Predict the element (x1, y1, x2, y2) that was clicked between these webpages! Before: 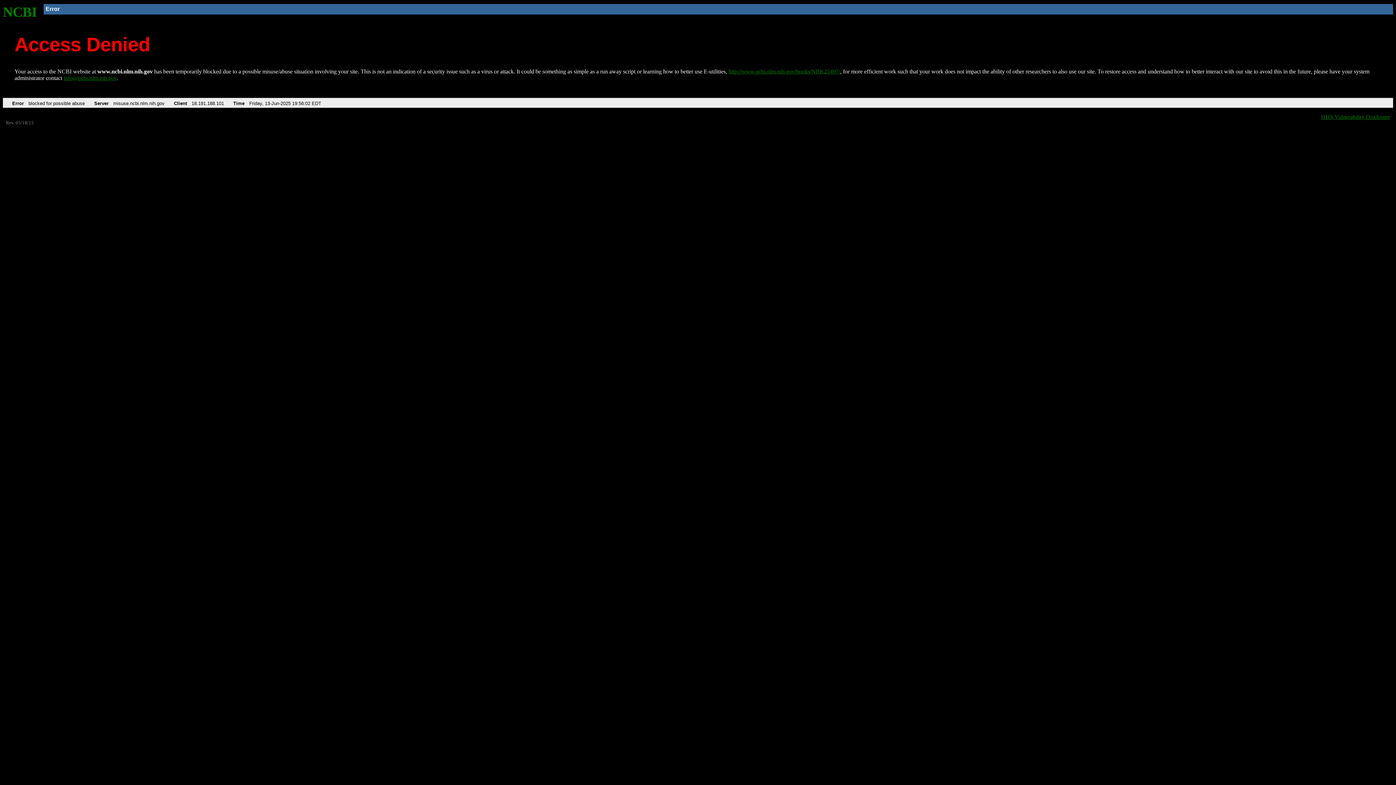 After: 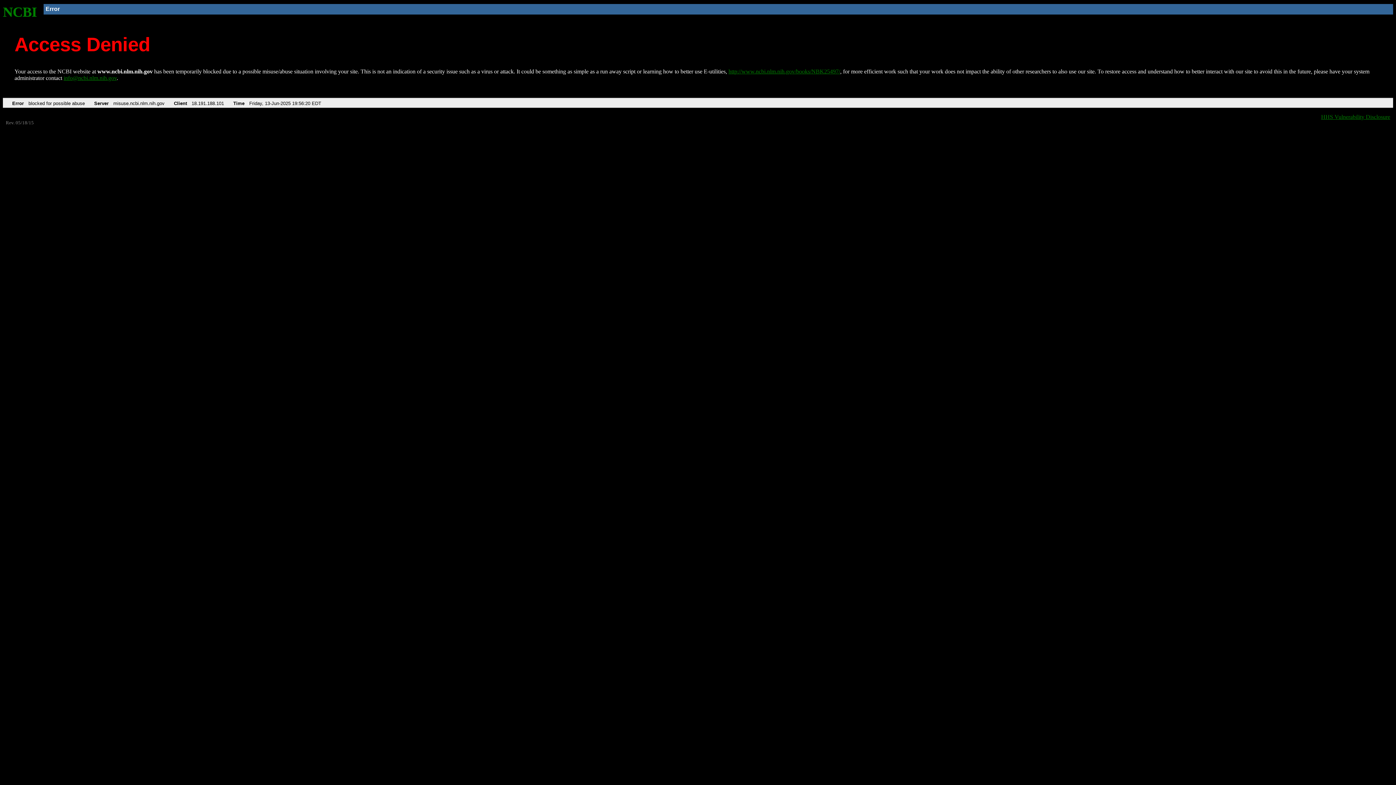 Action: bbox: (728, 68, 840, 74) label: http://www.ncbi.nlm.nih.gov/books/NBK25497/